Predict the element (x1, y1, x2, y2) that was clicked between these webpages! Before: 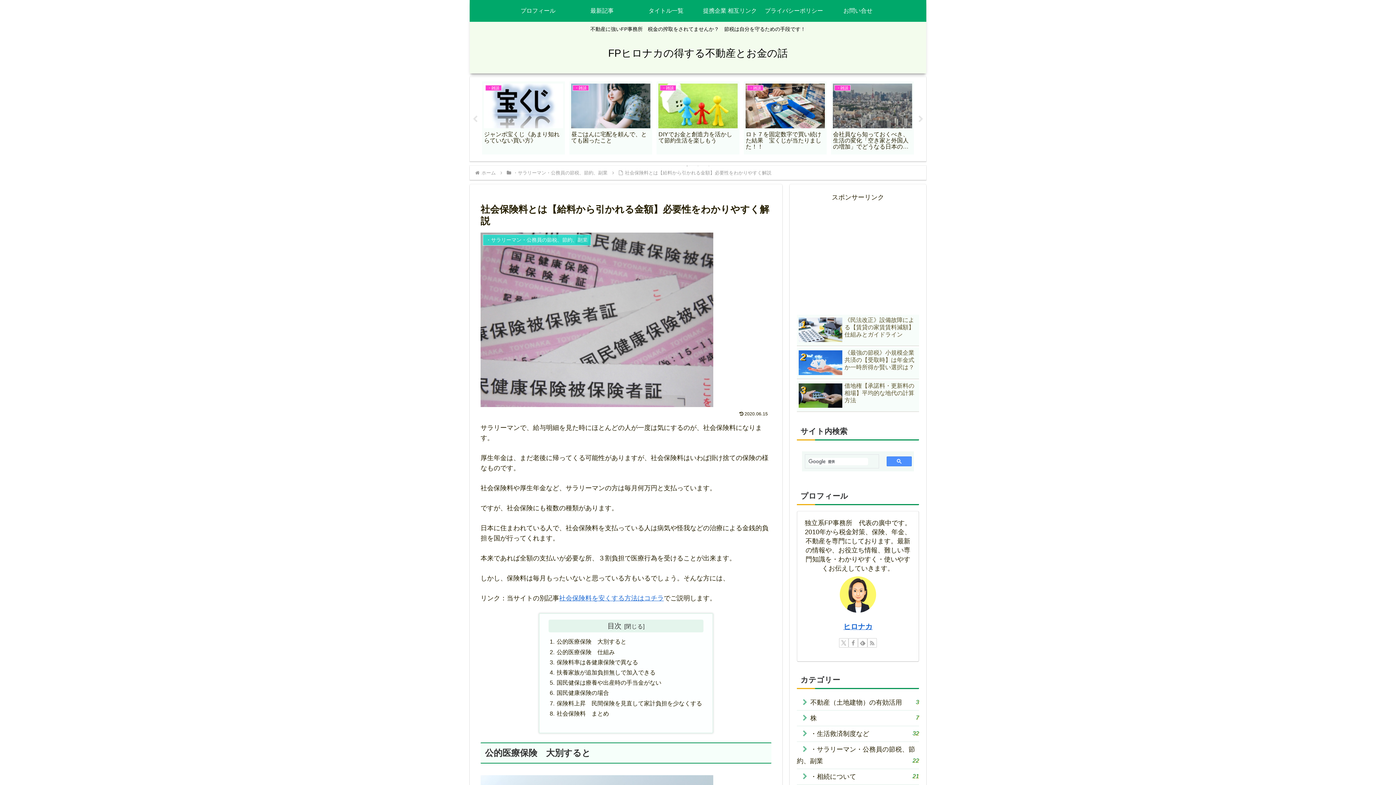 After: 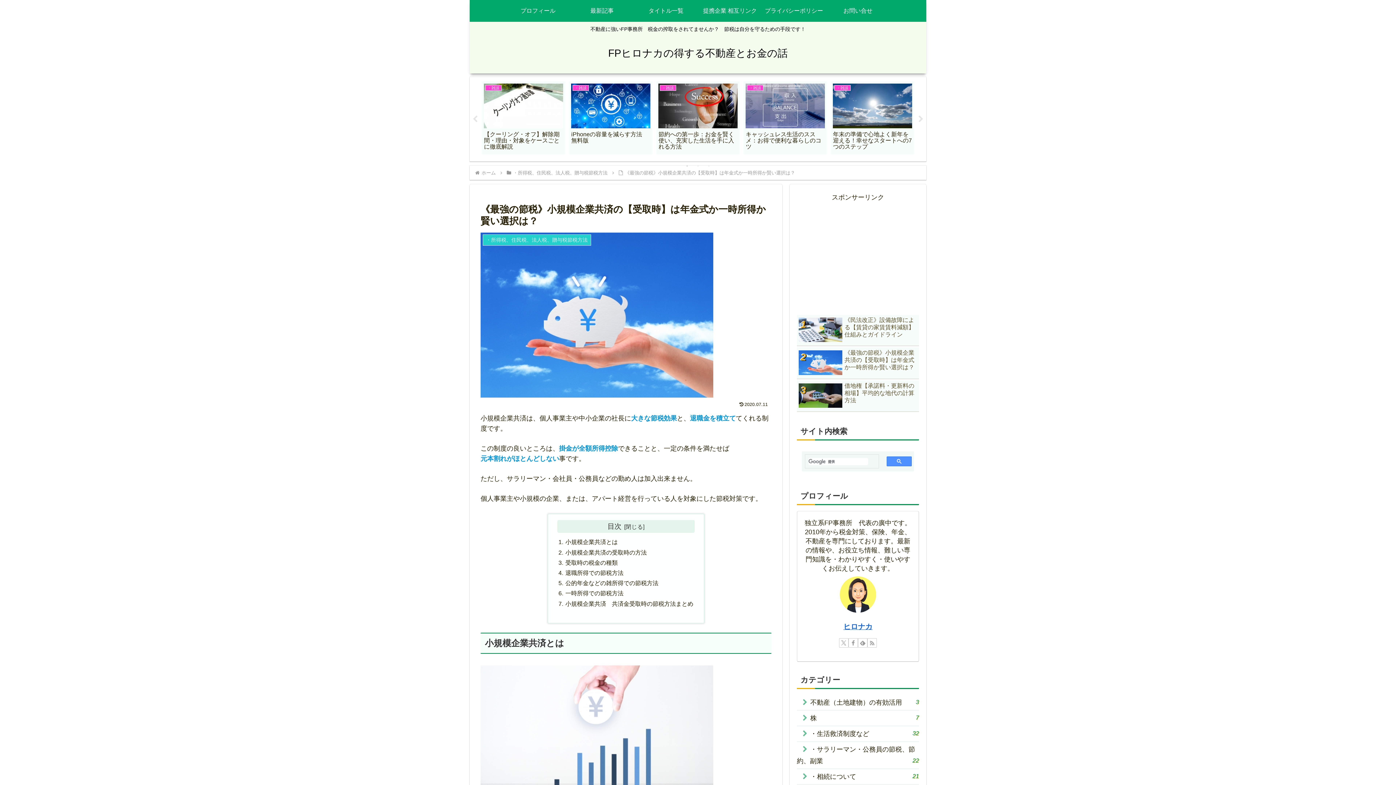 Action: bbox: (797, 347, 919, 379) label: 《最強の節税》小規模企業共済の【受取時】は年金式か一時所得か賢い選択は？